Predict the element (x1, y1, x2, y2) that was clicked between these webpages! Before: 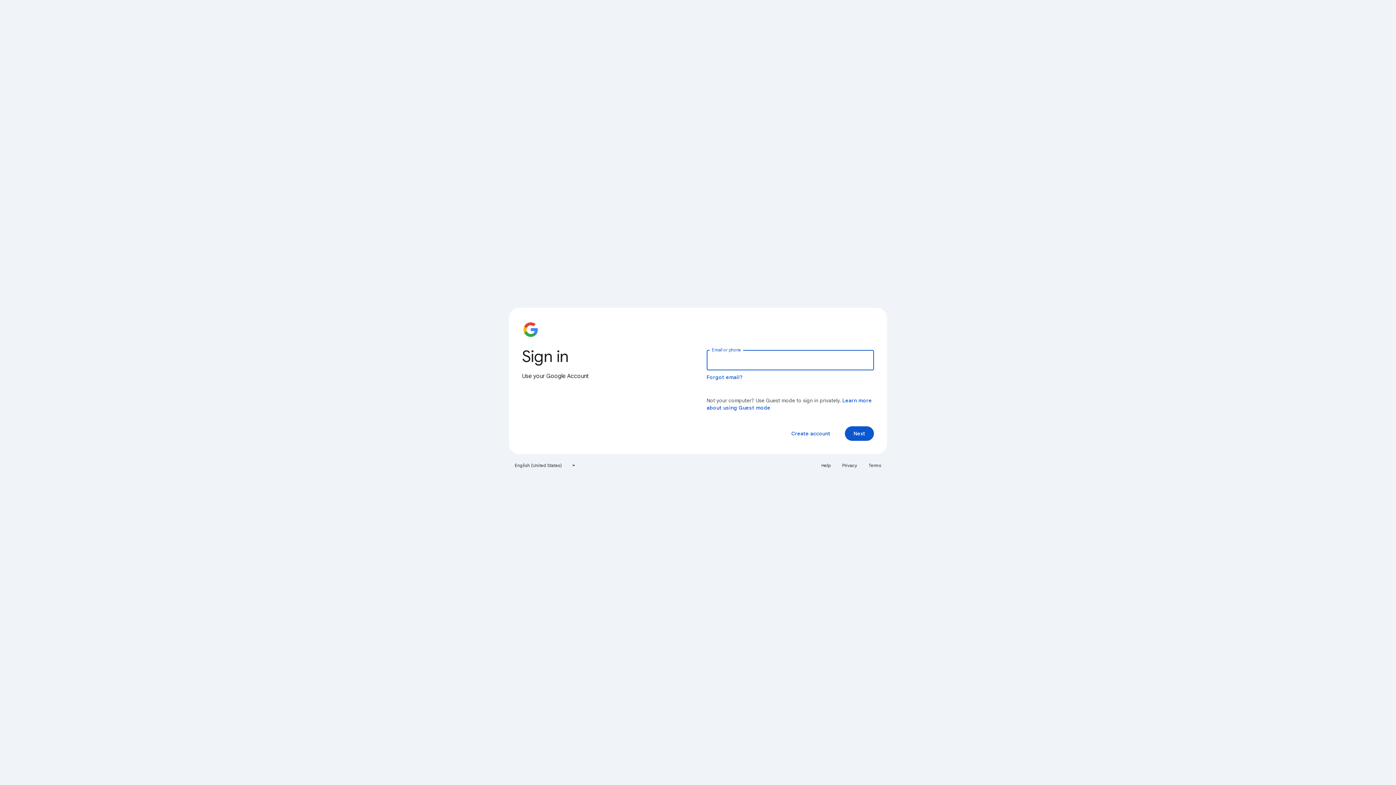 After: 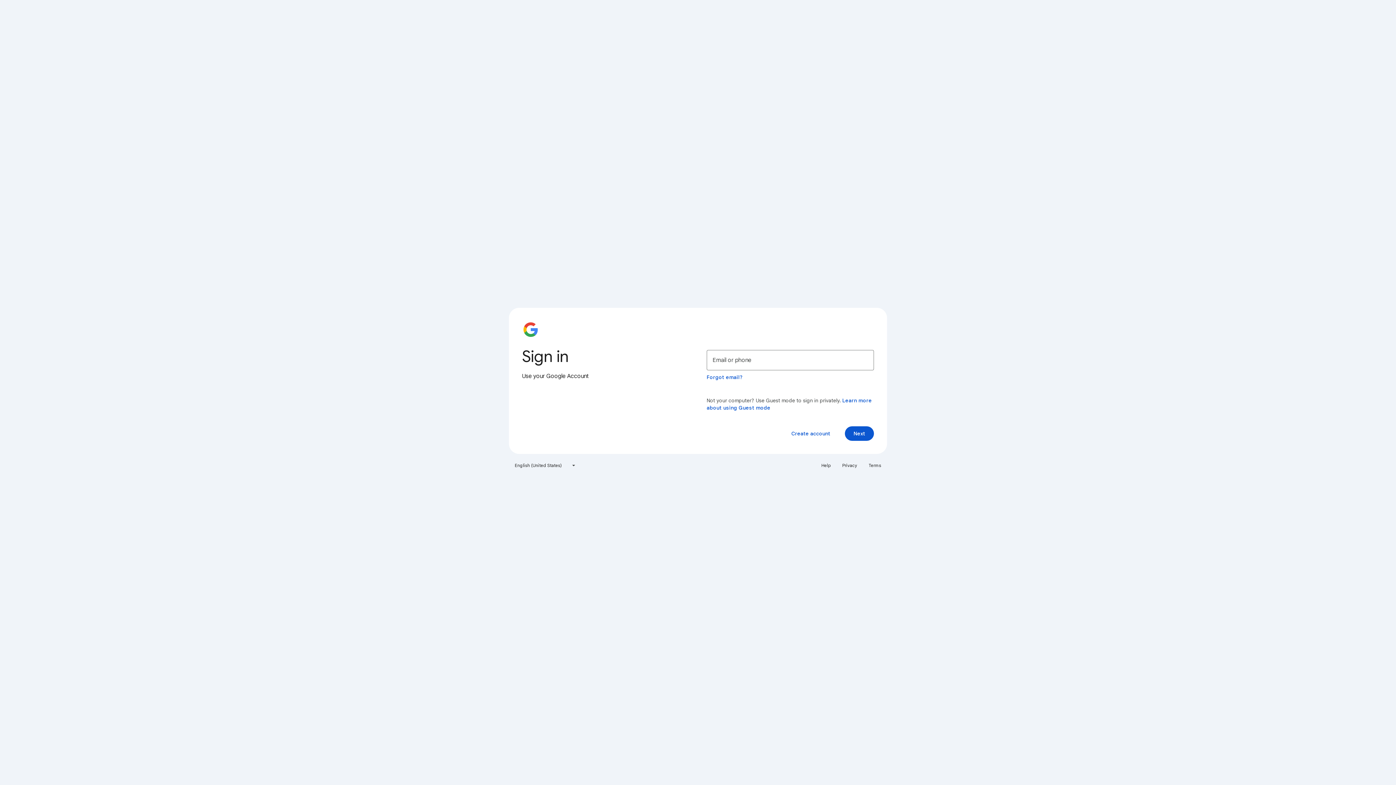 Action: bbox: (817, 460, 835, 471) label: Help